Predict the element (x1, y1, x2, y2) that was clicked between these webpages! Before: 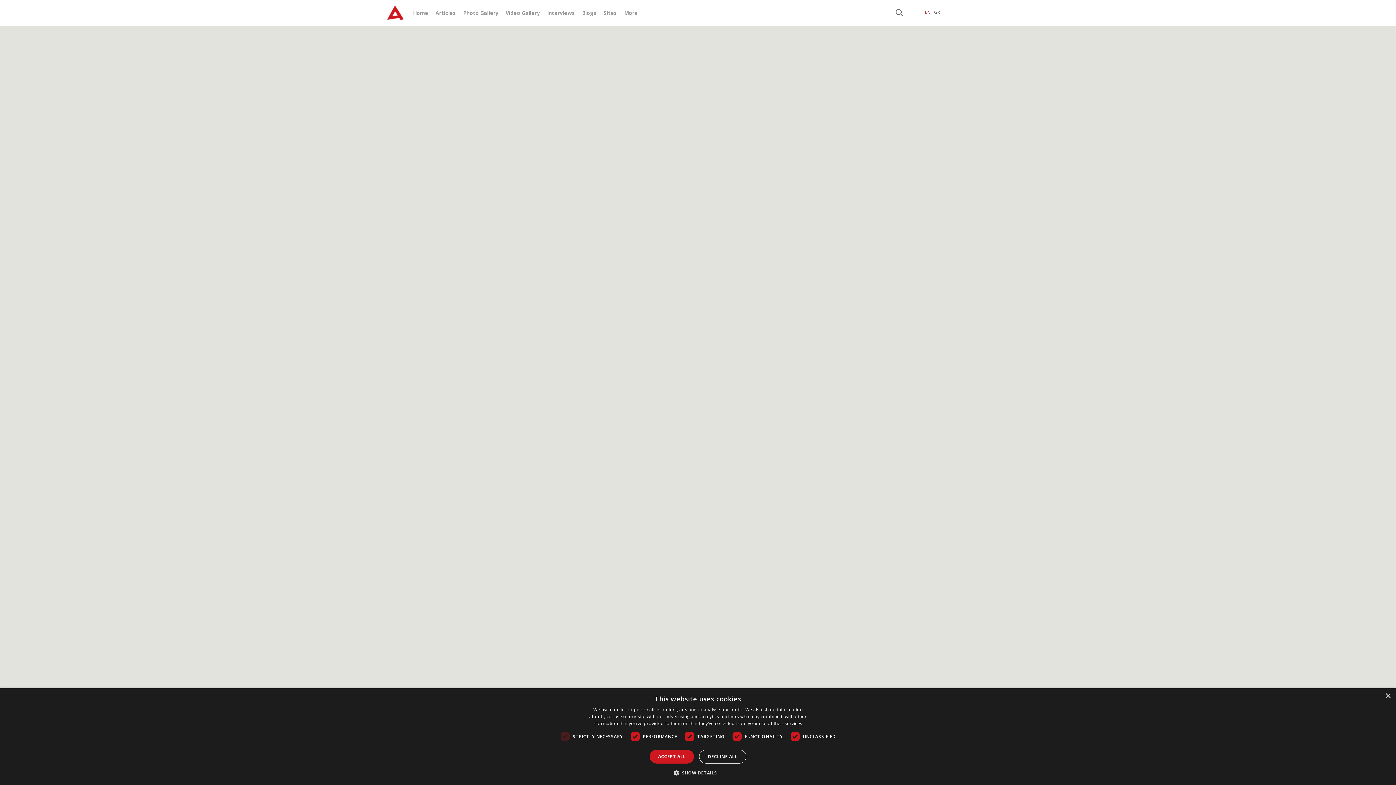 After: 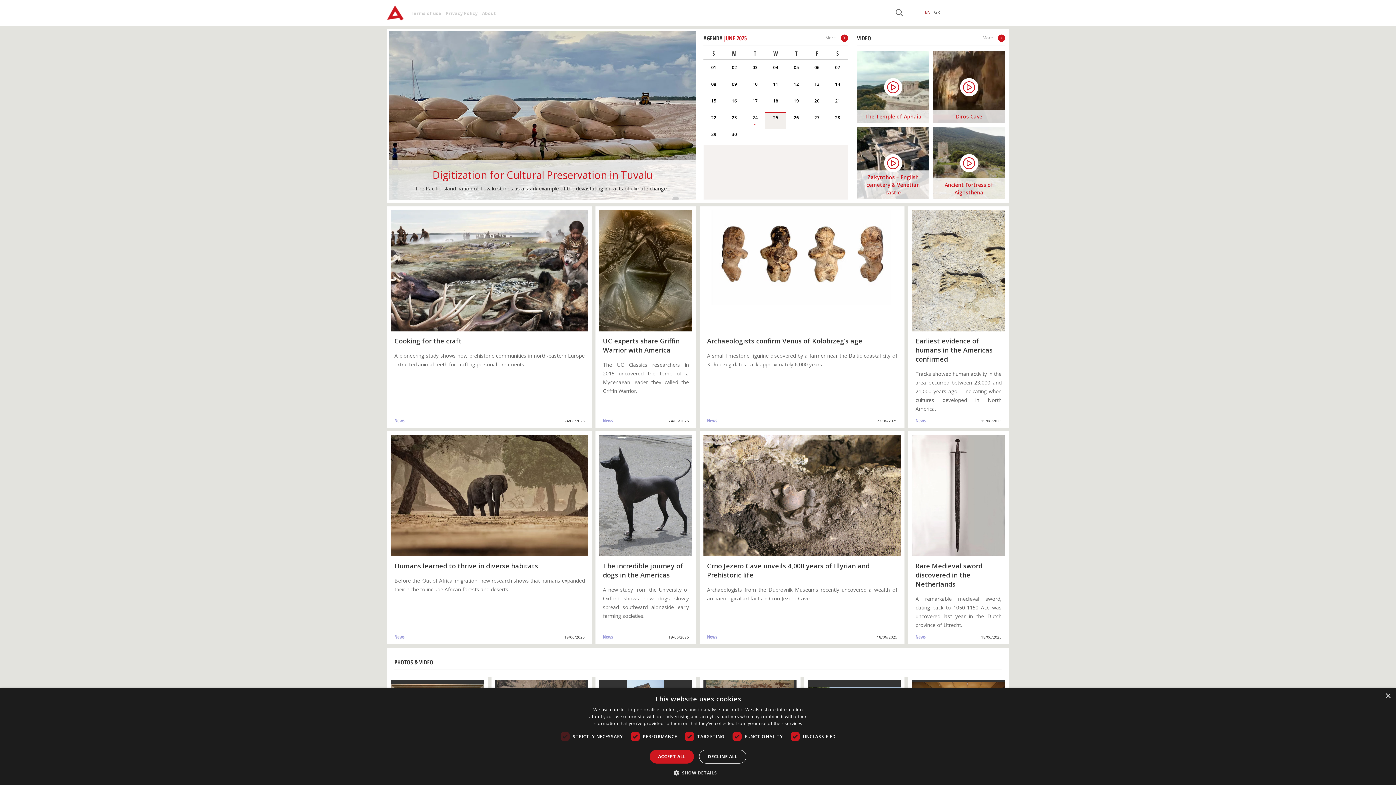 Action: bbox: (387, 2, 403, 22)